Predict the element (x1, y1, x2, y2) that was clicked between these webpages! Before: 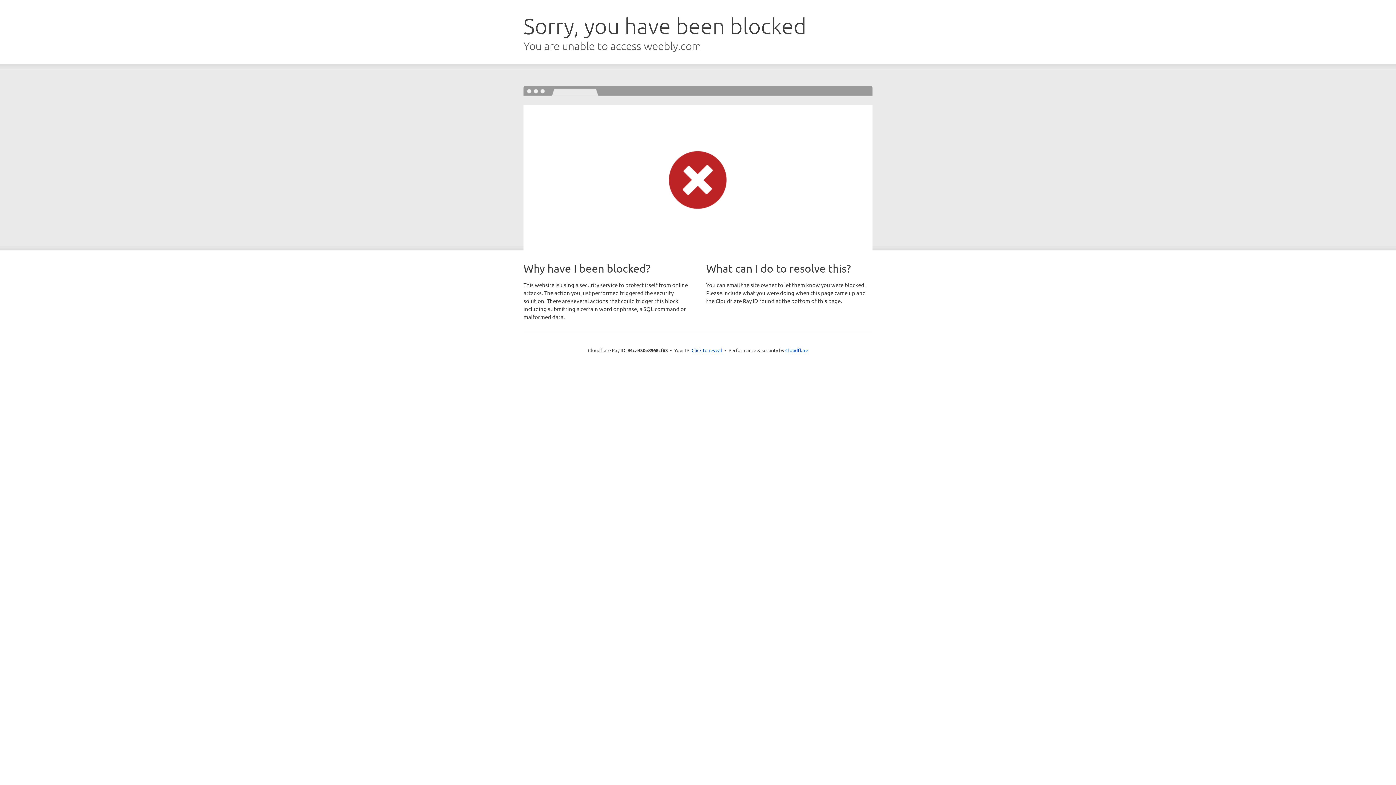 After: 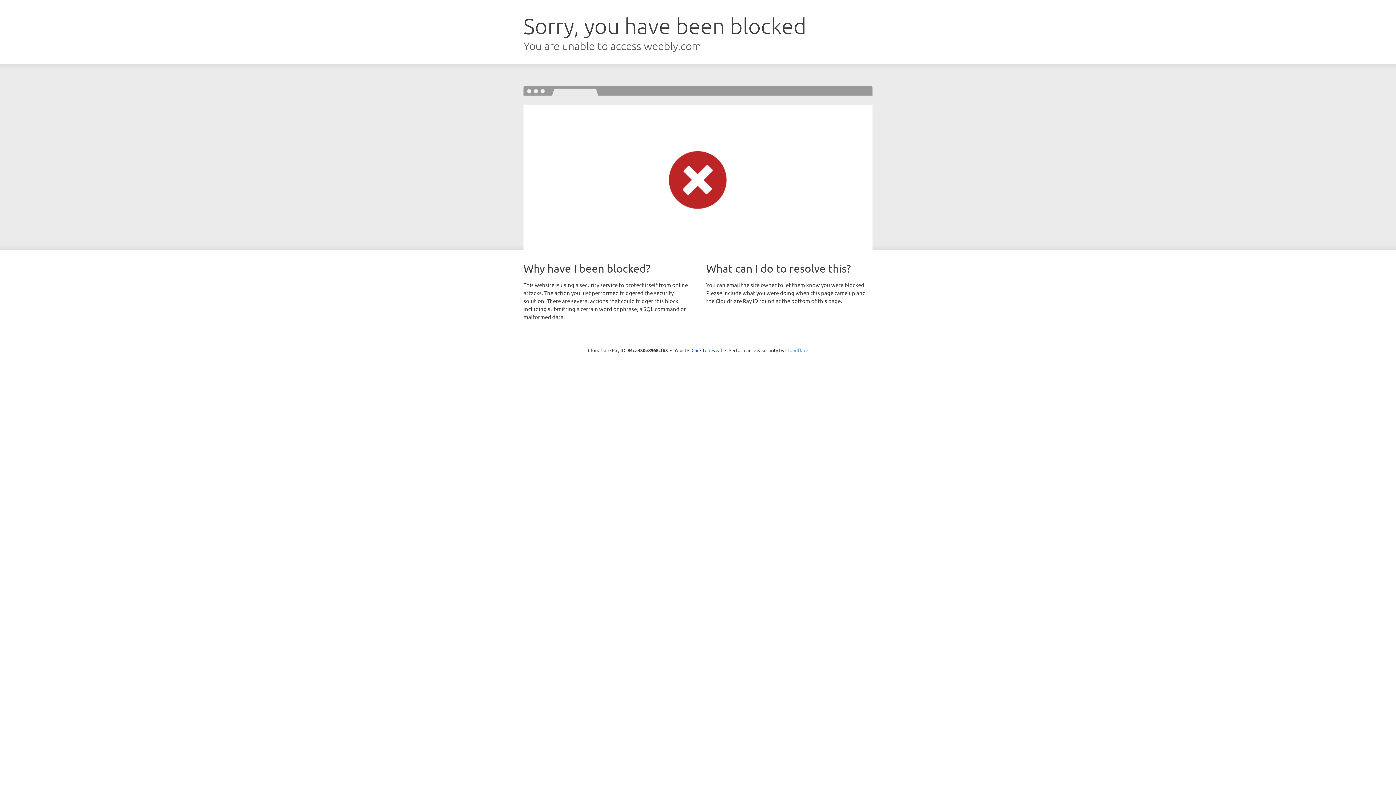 Action: label: Cloudflare bbox: (785, 347, 808, 353)